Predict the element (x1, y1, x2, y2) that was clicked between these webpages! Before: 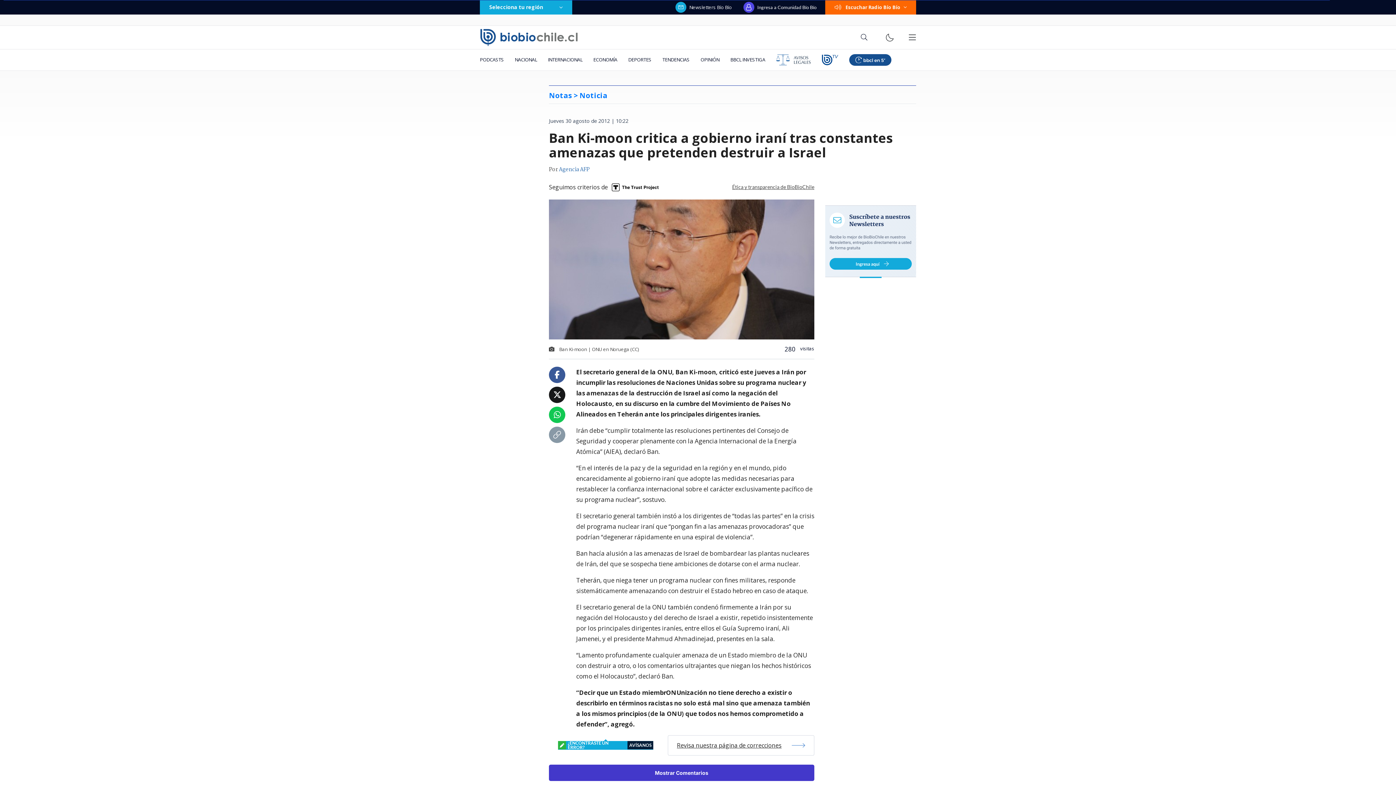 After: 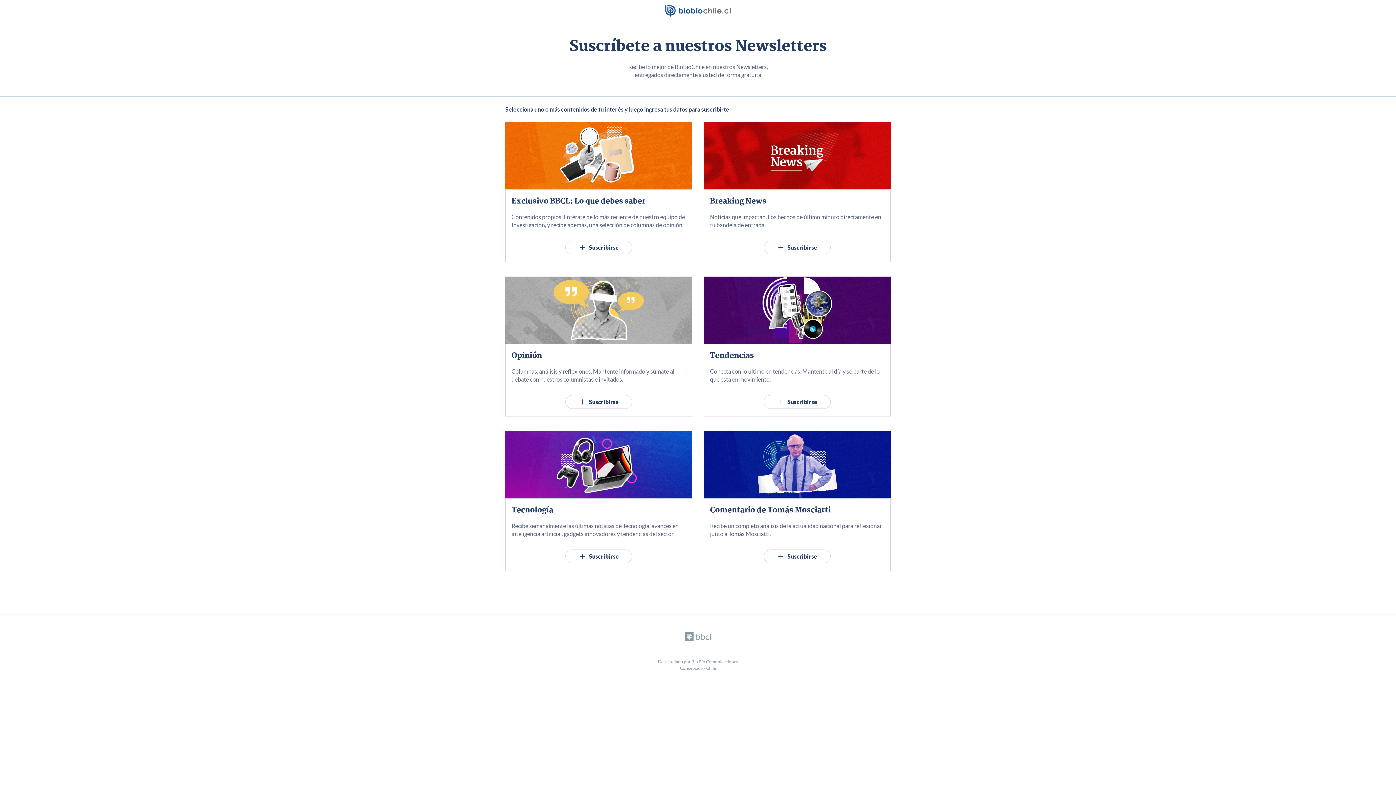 Action: bbox: (825, 237, 916, 245)